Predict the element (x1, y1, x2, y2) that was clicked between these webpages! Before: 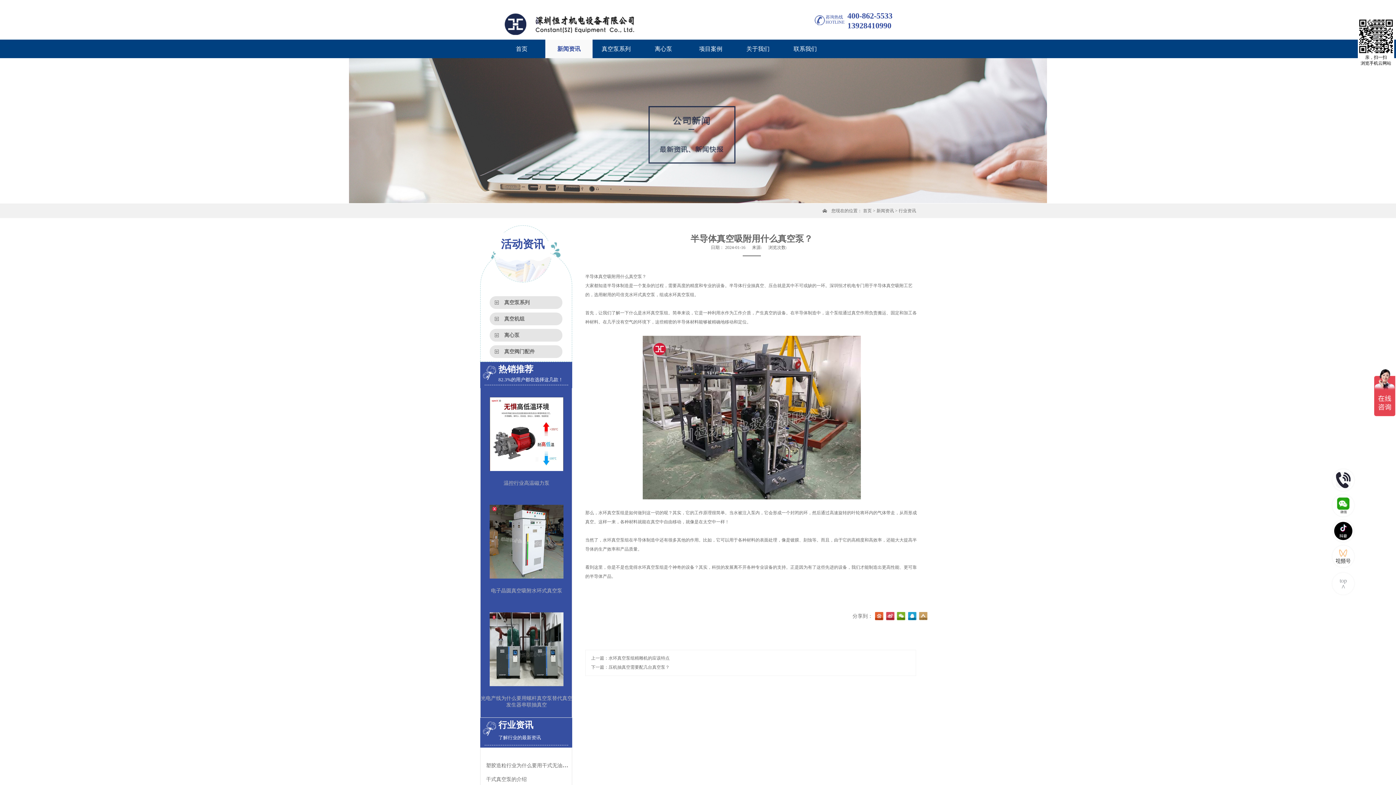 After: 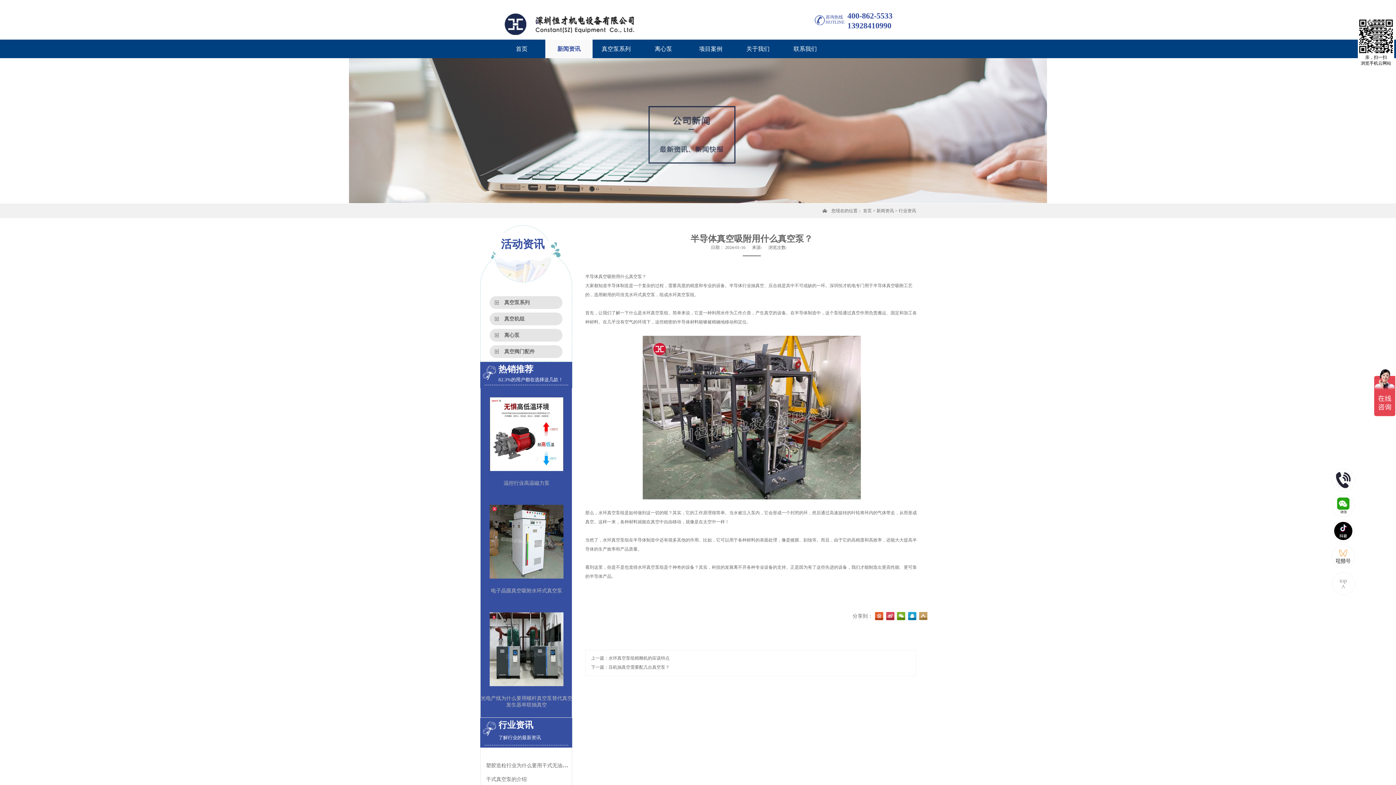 Action: bbox: (489, 505, 563, 511)